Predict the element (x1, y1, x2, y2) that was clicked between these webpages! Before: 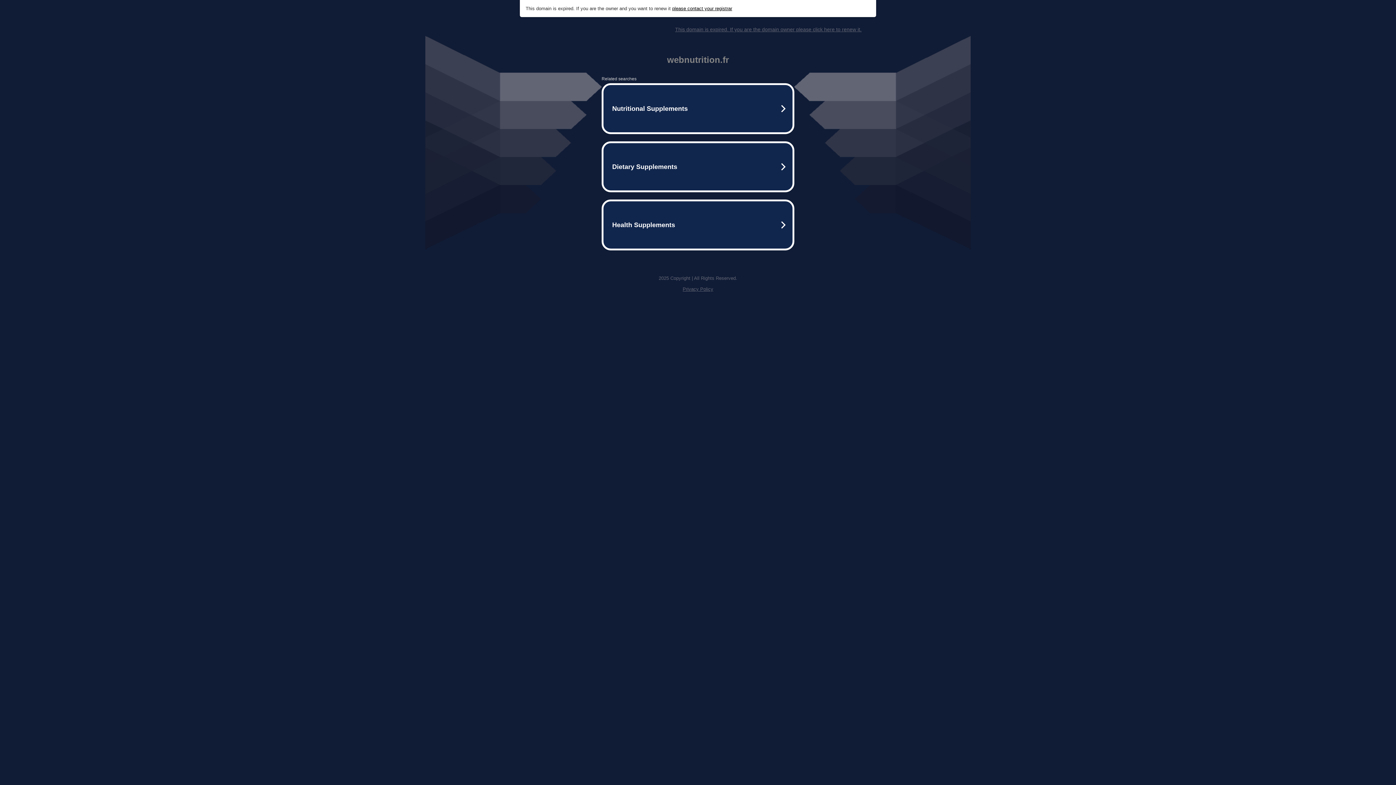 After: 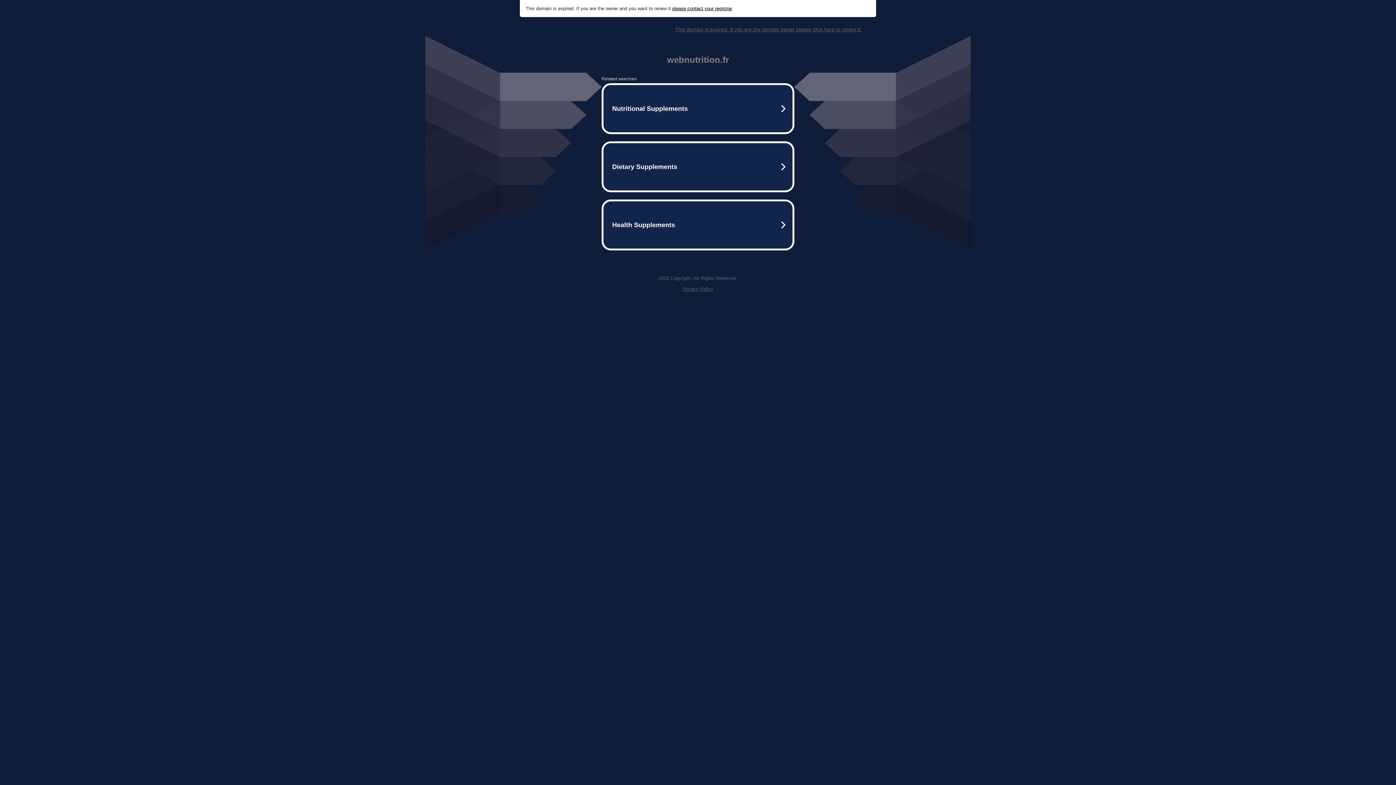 Action: label: This domain is expired. If you are the domain owner please click here to renew it. bbox: (675, 26, 861, 32)